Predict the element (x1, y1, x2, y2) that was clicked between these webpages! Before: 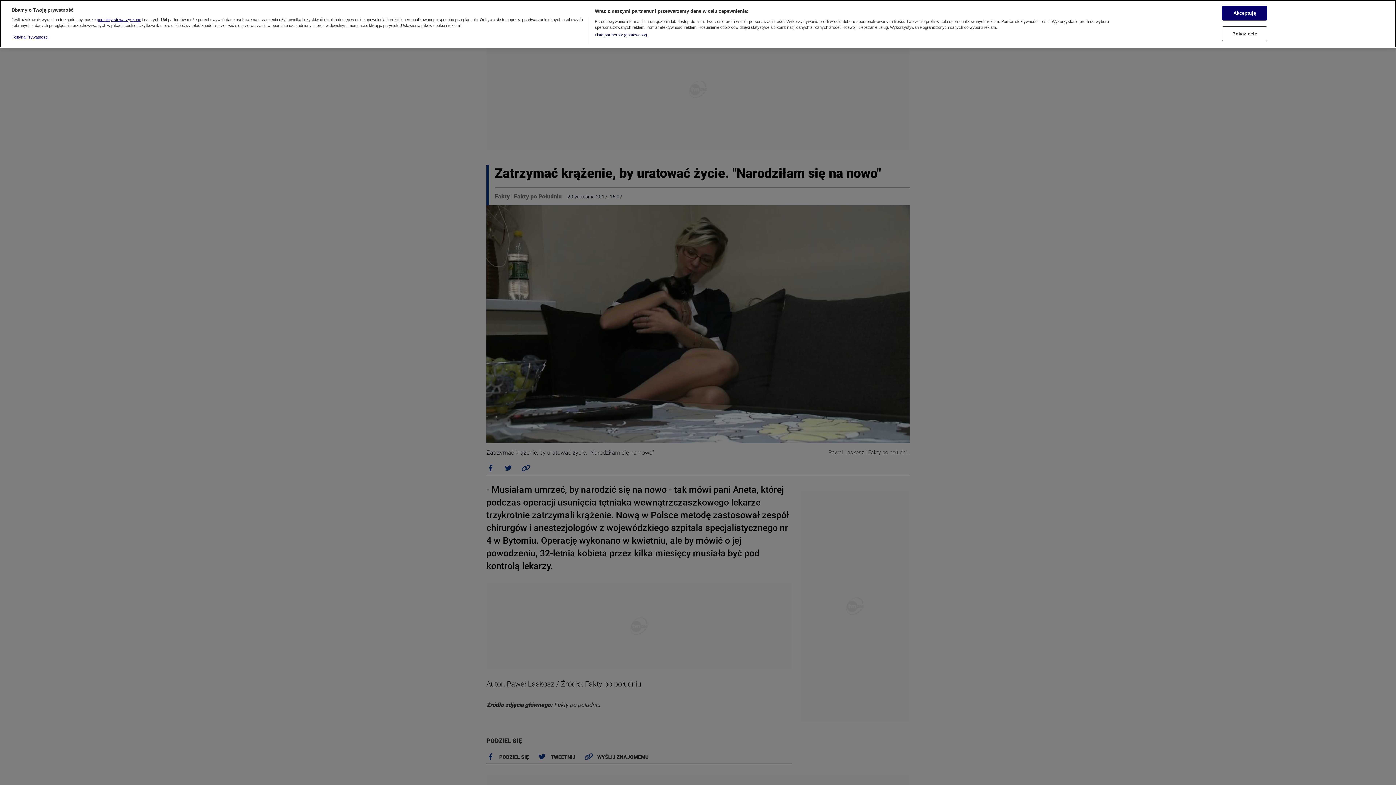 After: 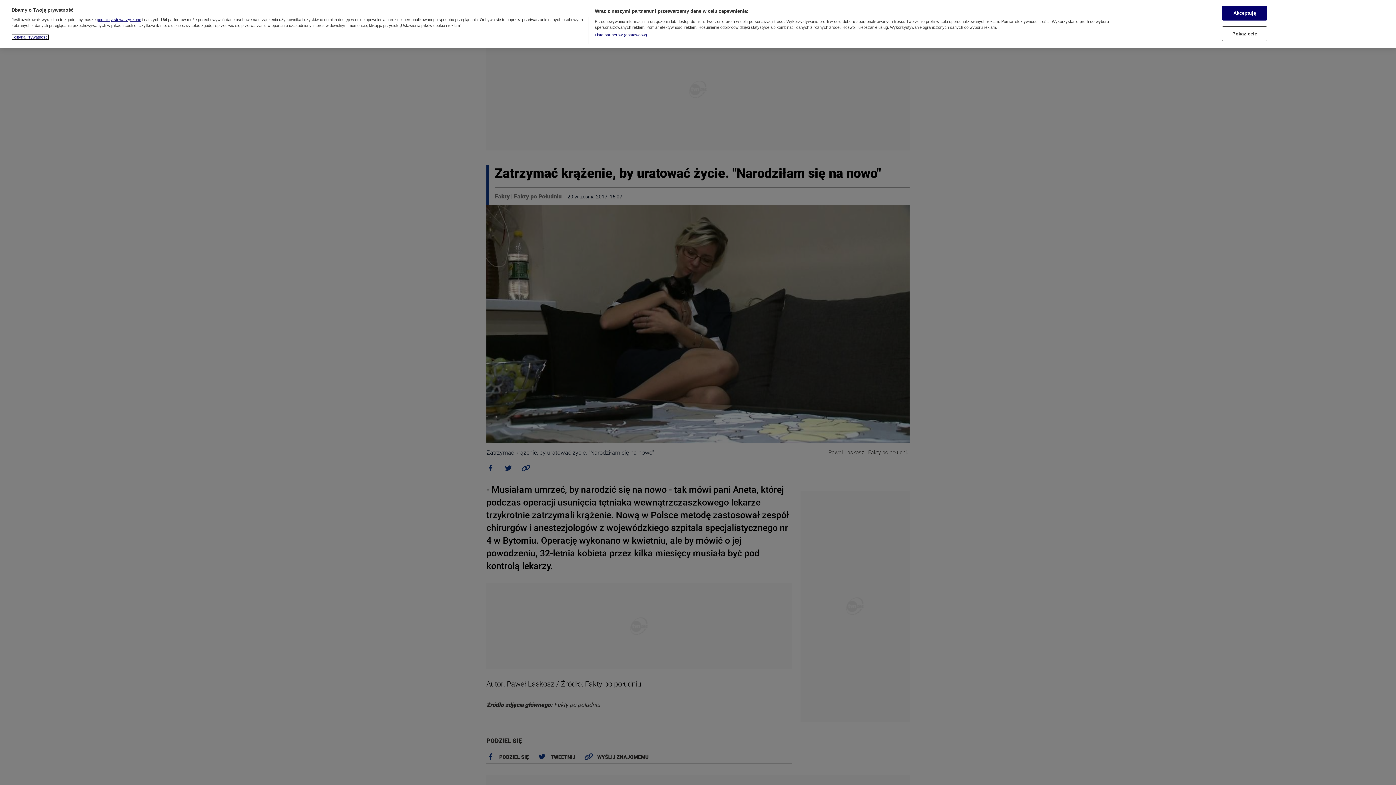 Action: bbox: (11, 29, 48, 34) label: Więcej informacji o Twojej prywatności, otwiera się w nowym oknie